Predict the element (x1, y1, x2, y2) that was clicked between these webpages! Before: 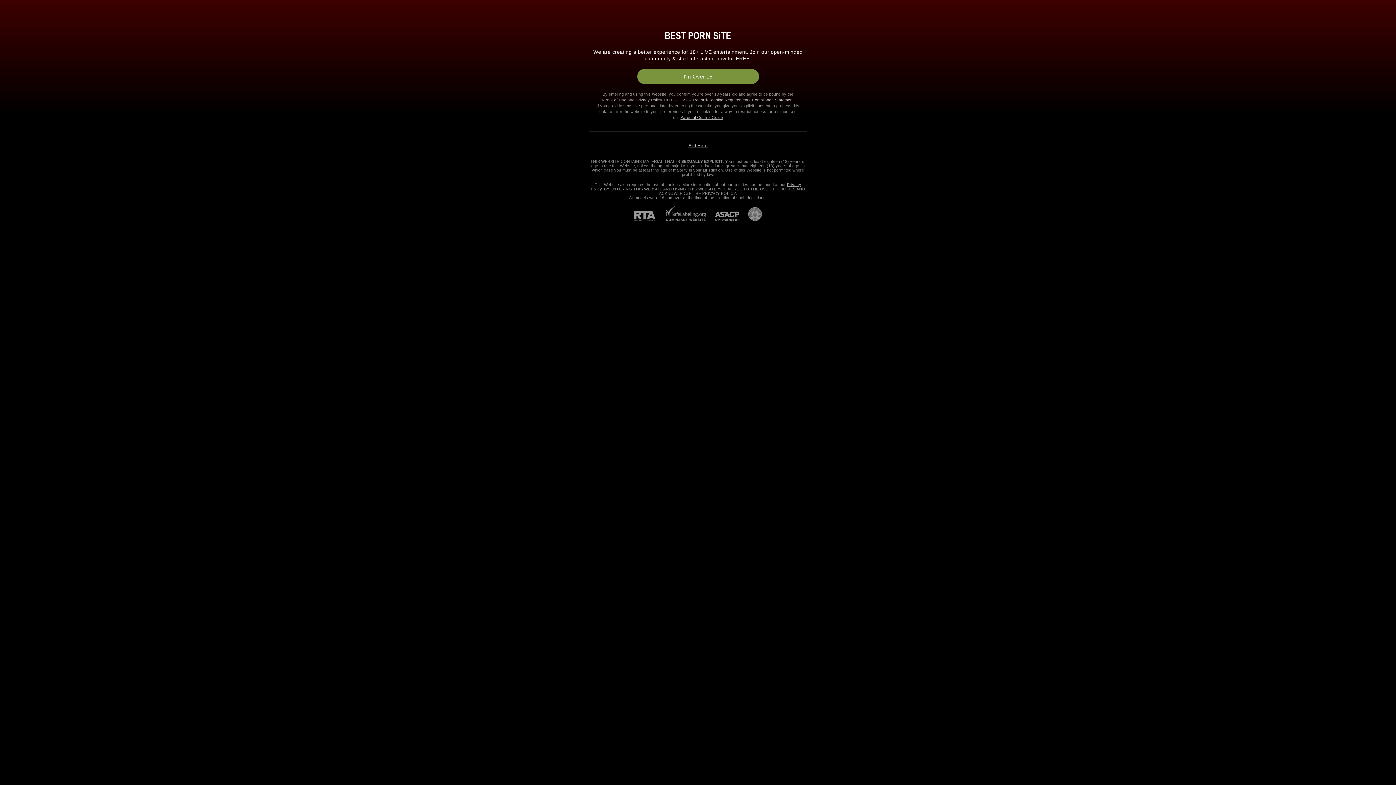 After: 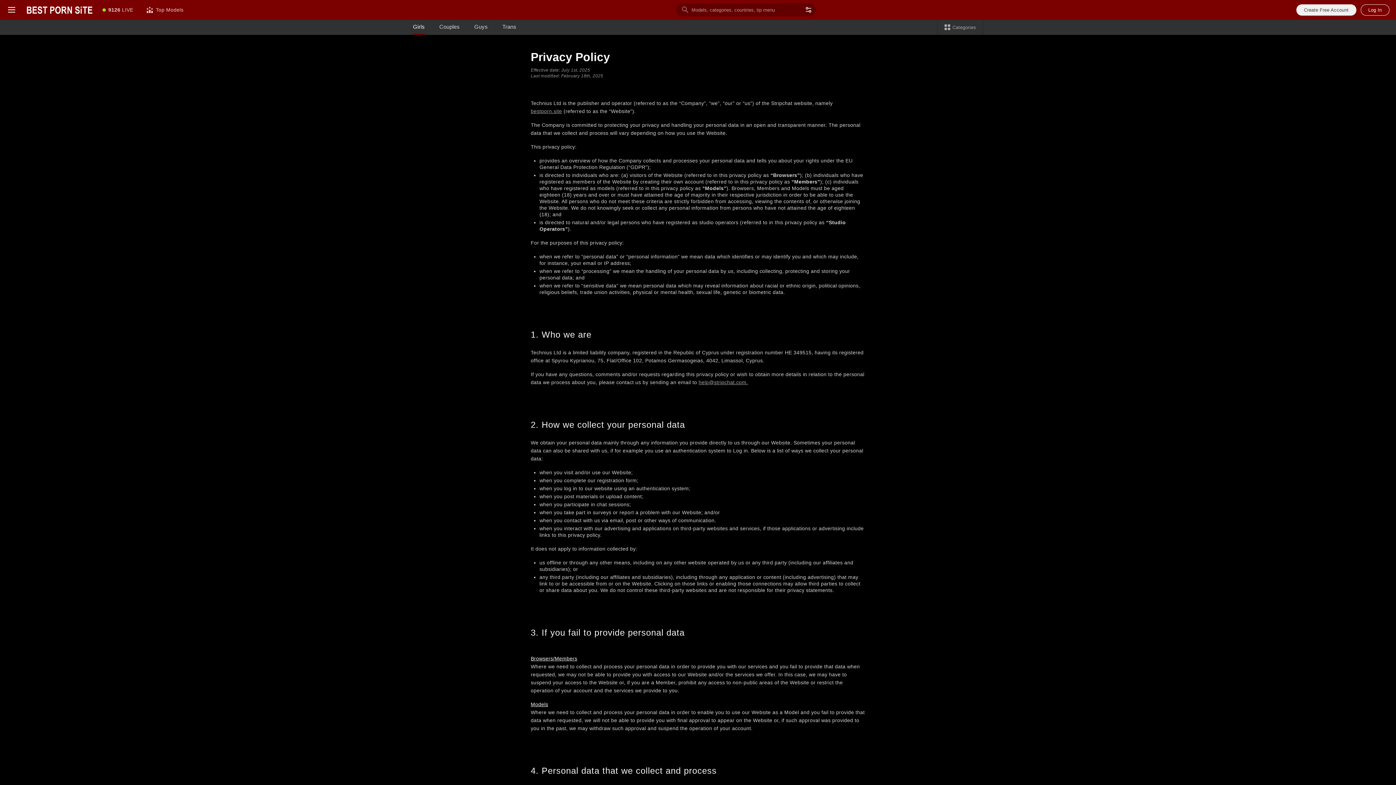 Action: bbox: (635, 97, 662, 102) label: Privacy Policy